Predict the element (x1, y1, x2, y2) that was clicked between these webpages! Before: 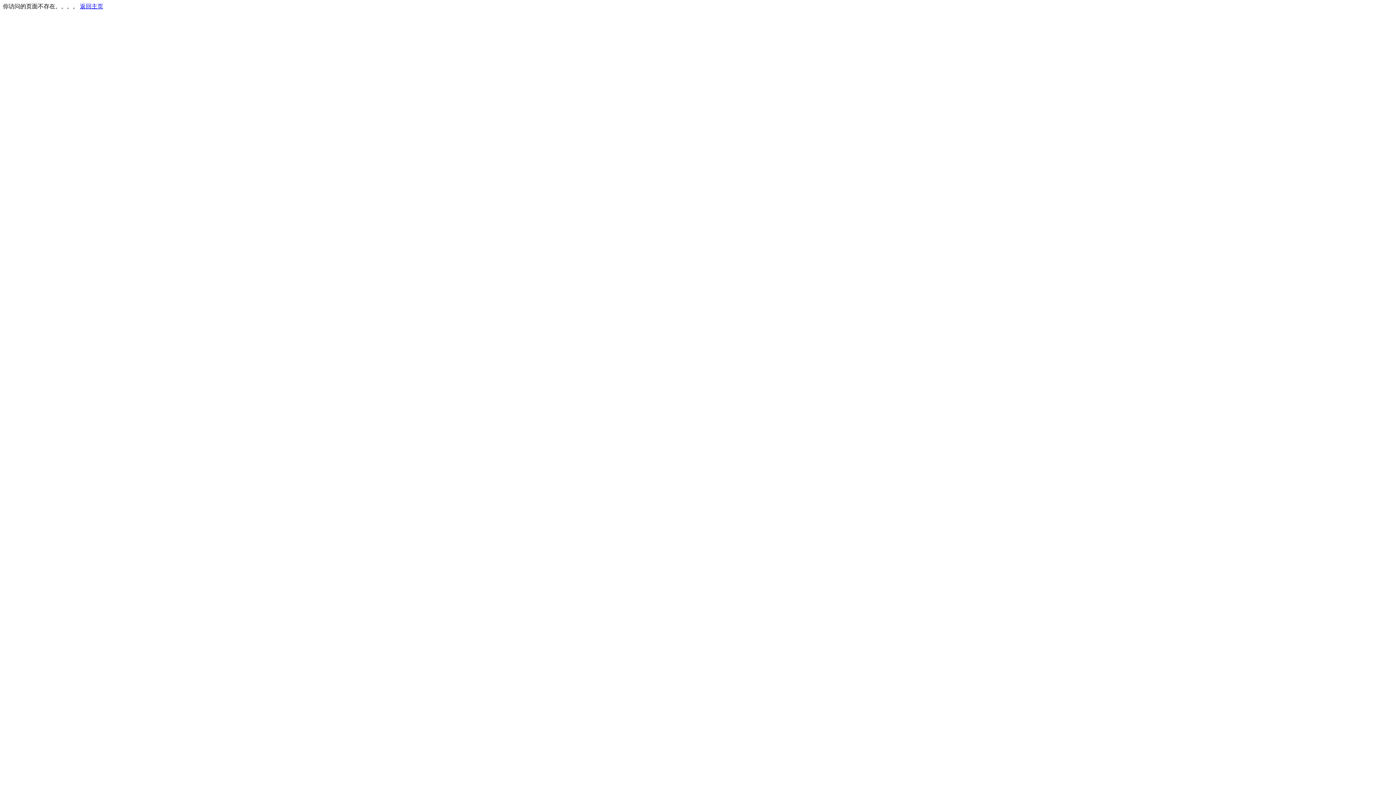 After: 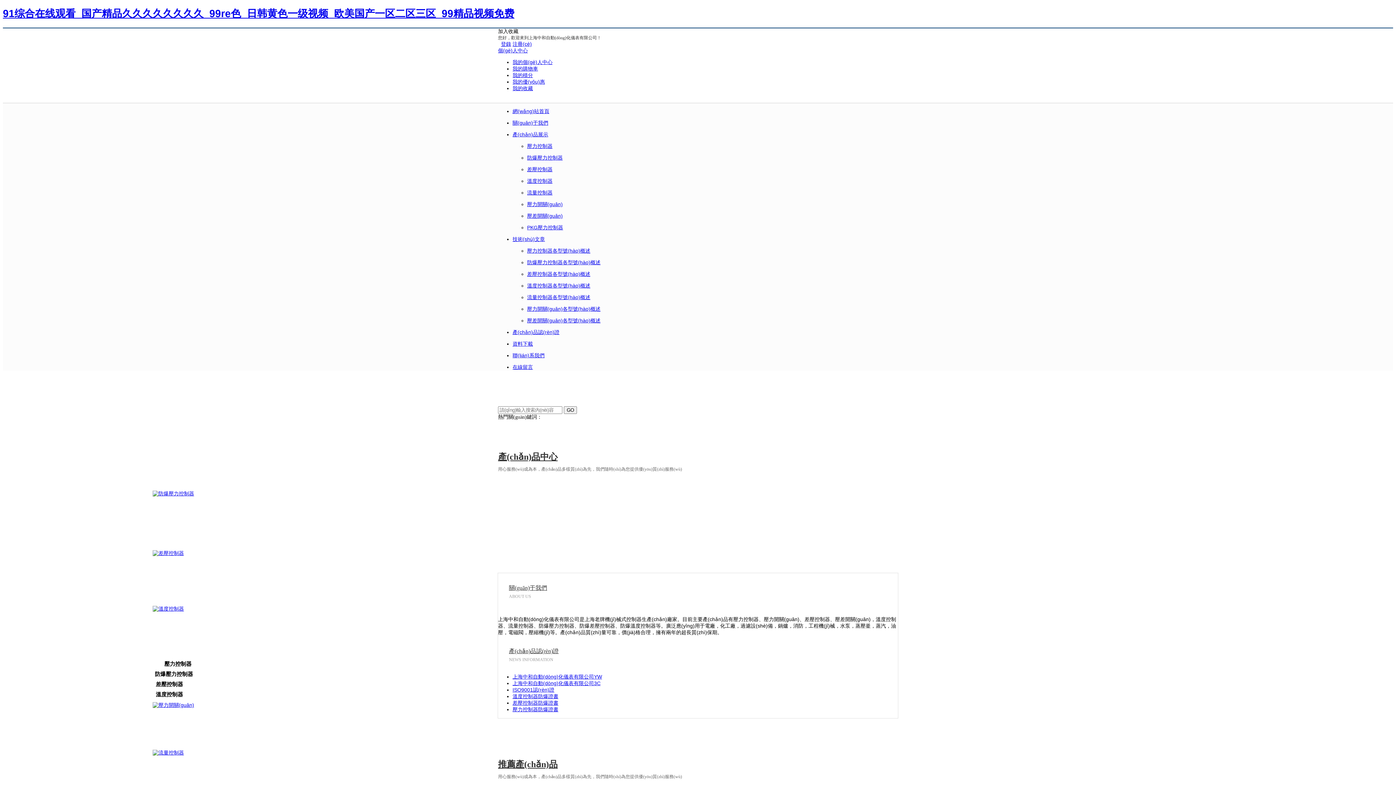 Action: bbox: (80, 3, 103, 9) label: 返回主页